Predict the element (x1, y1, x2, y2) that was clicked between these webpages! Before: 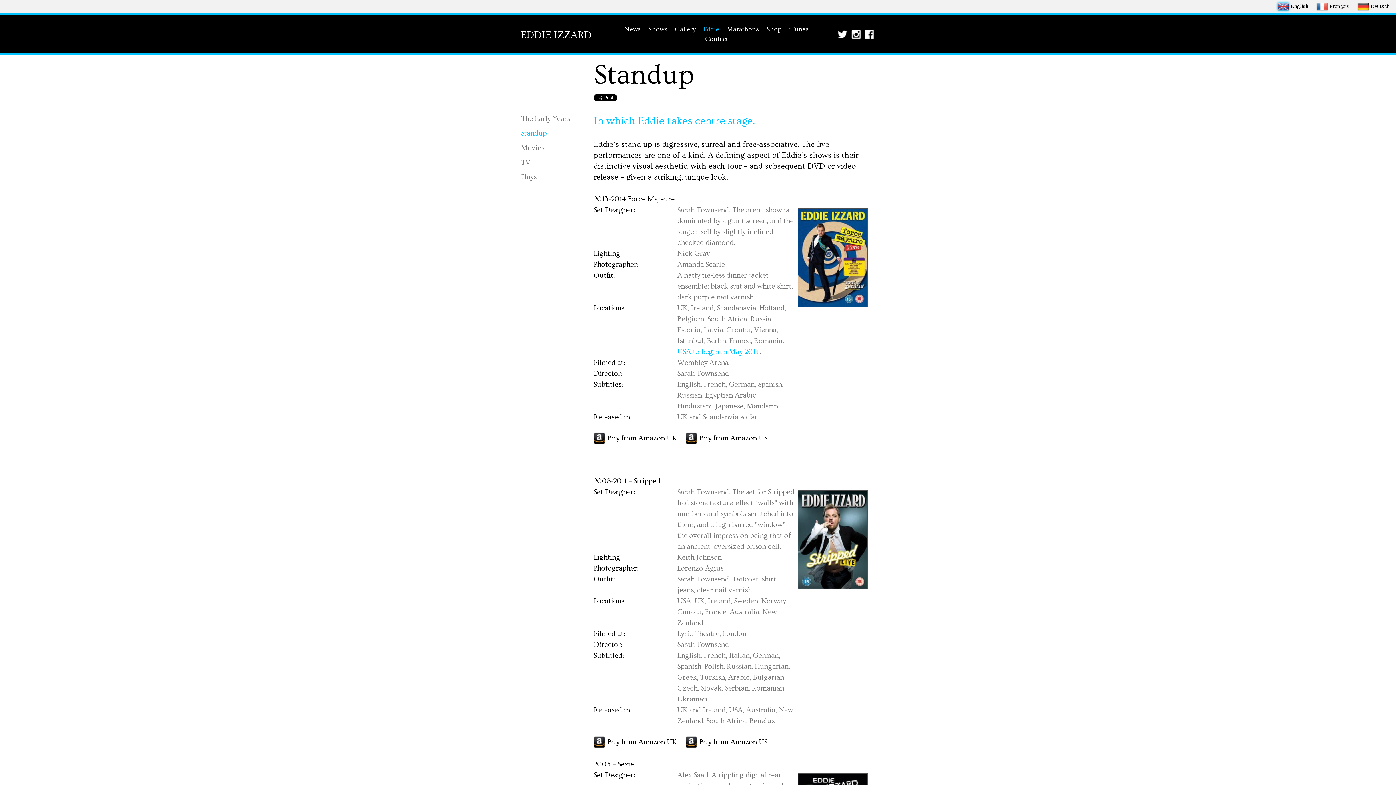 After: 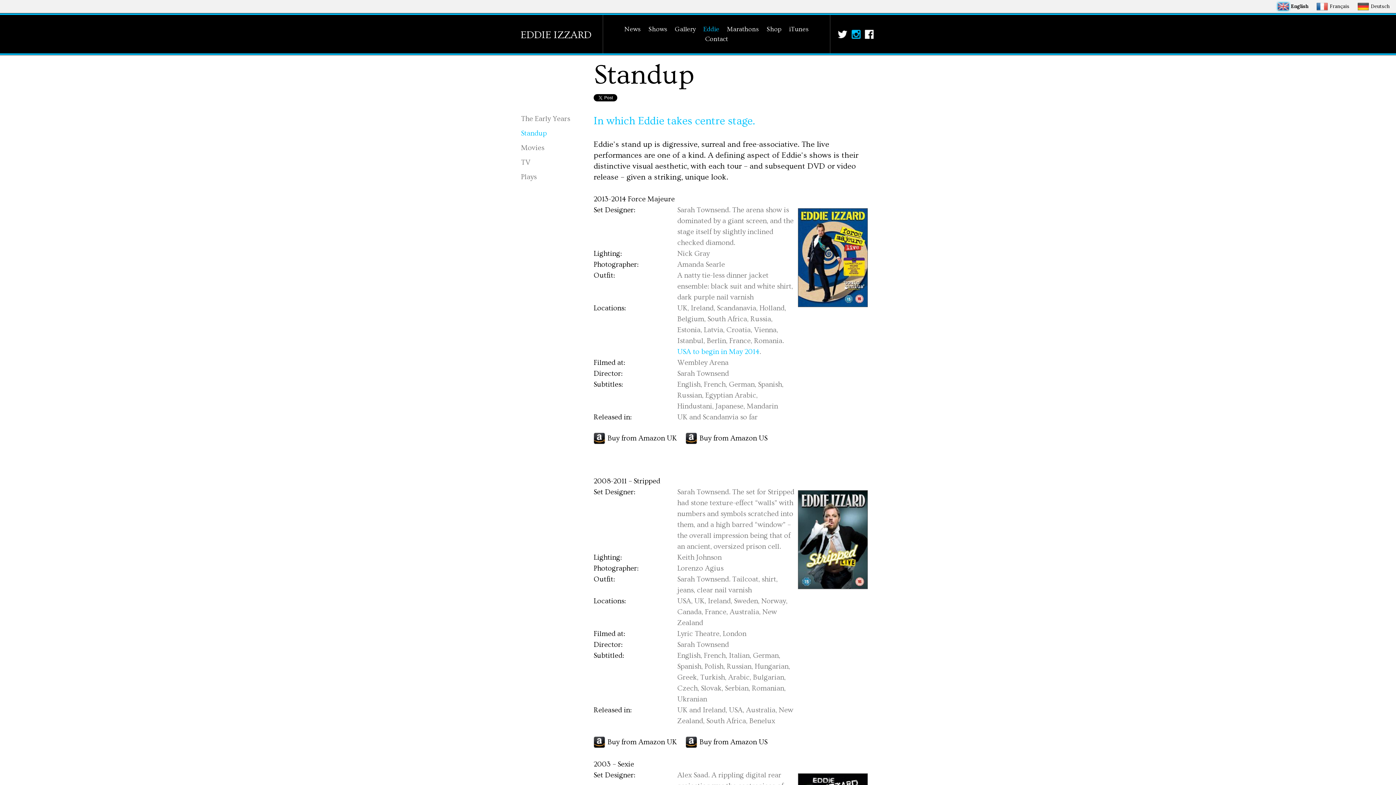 Action: label: Instagram bbox: (851, 29, 863, 38)